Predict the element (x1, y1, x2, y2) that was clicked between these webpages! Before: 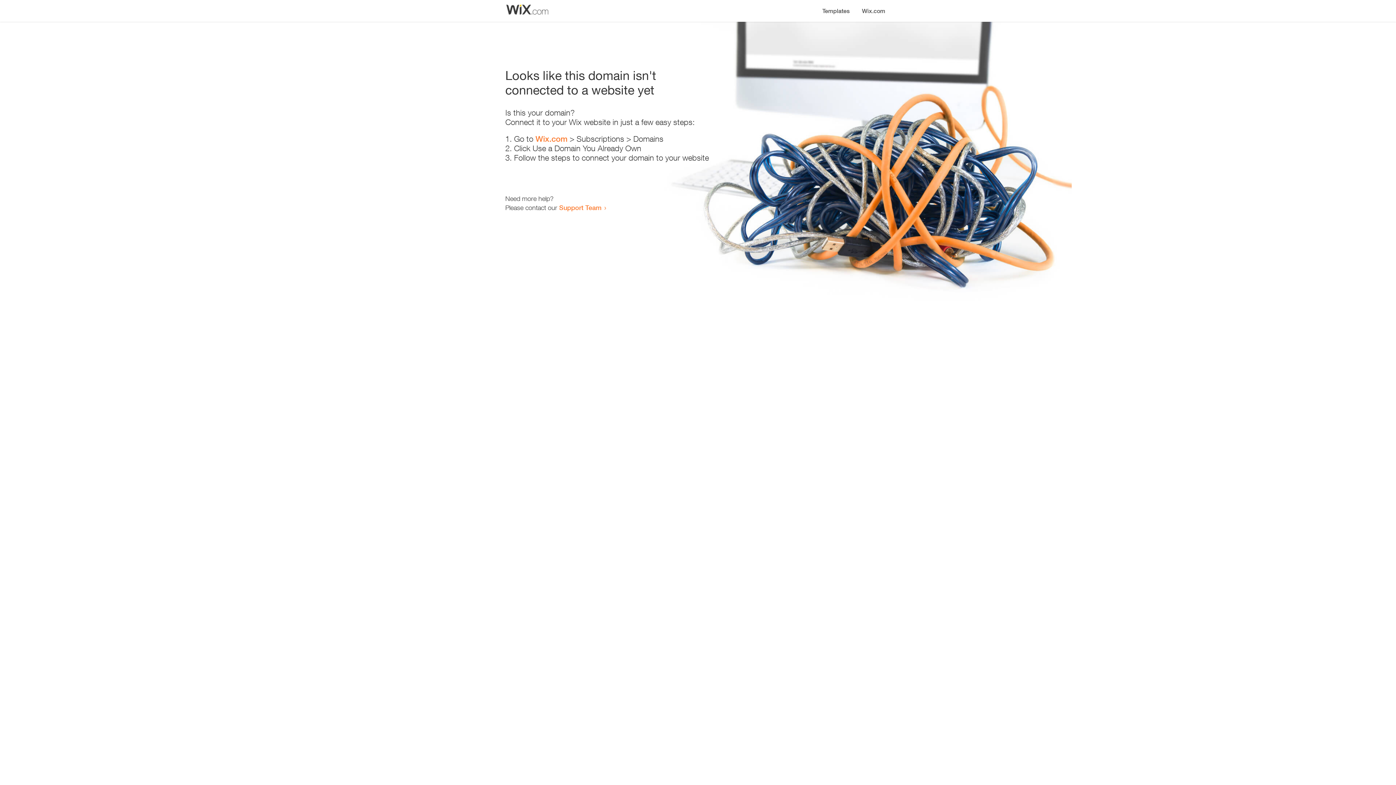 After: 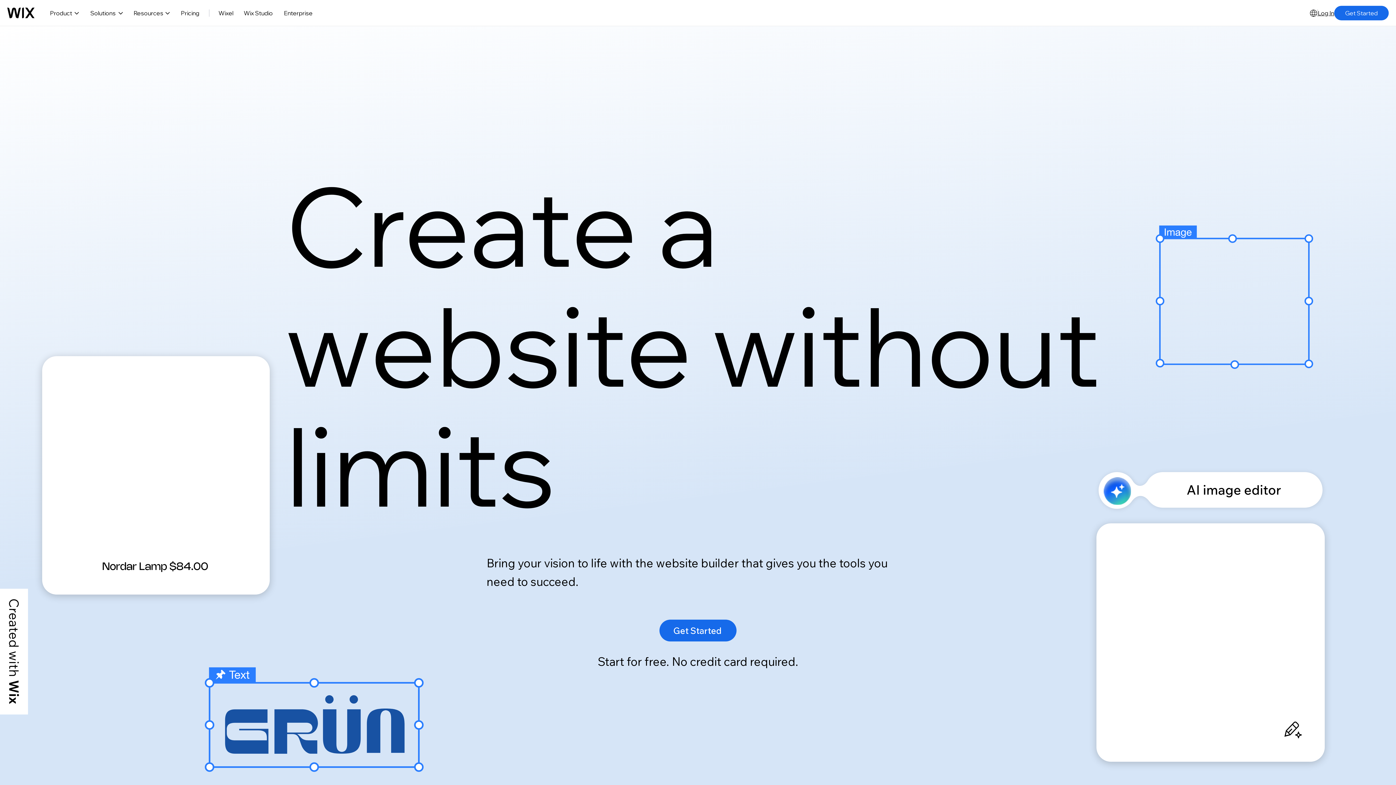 Action: bbox: (856, 0, 890, 14) label: Wix.com